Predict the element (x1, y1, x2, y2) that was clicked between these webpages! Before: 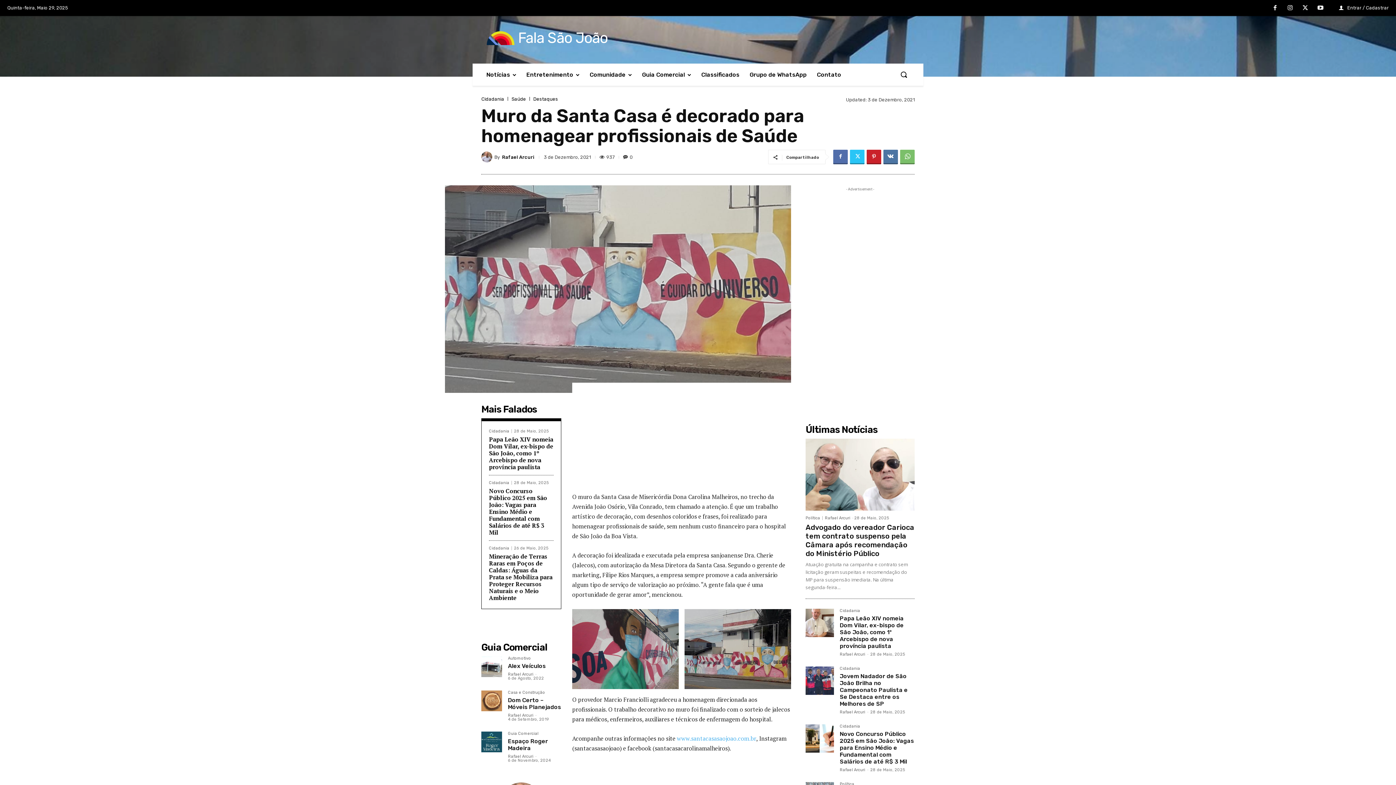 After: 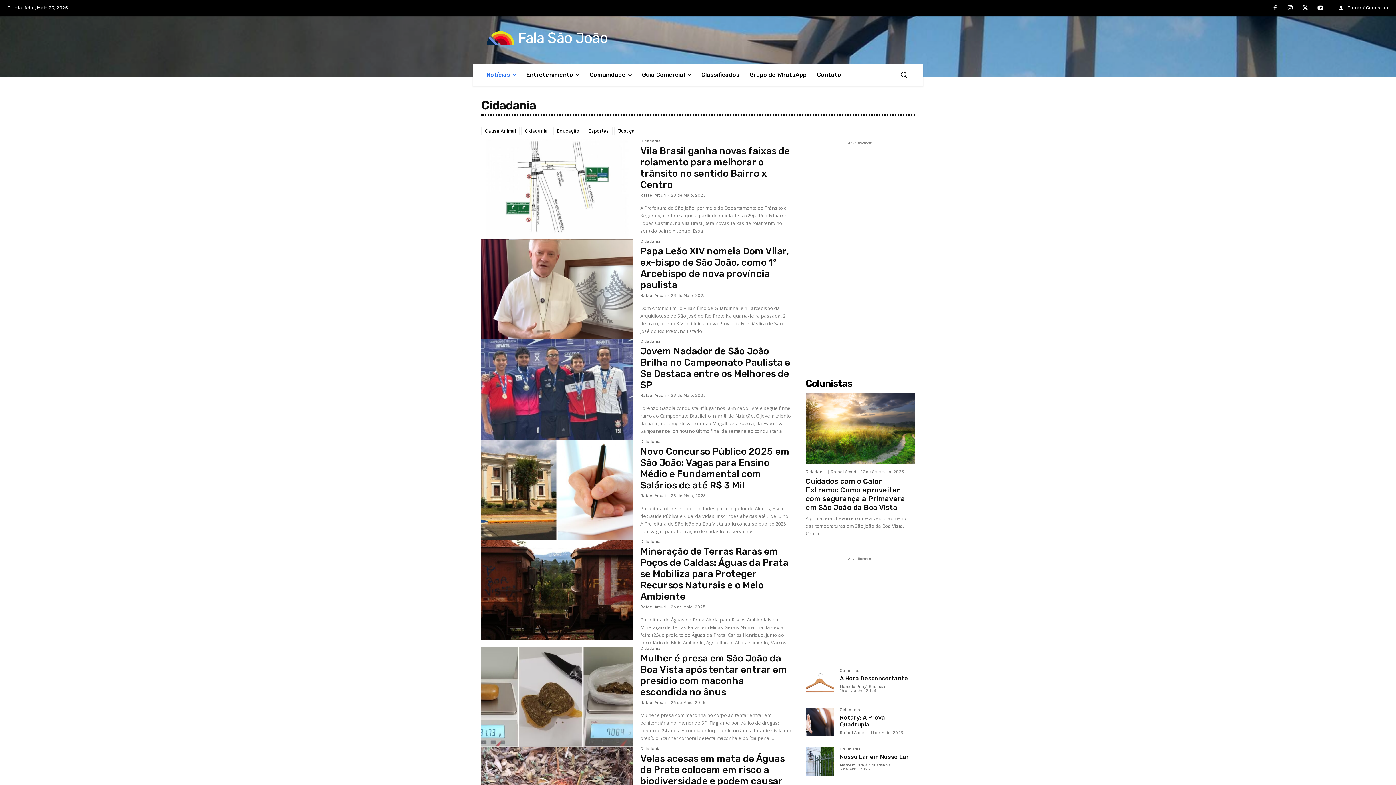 Action: bbox: (489, 481, 512, 485) label: Cidadania